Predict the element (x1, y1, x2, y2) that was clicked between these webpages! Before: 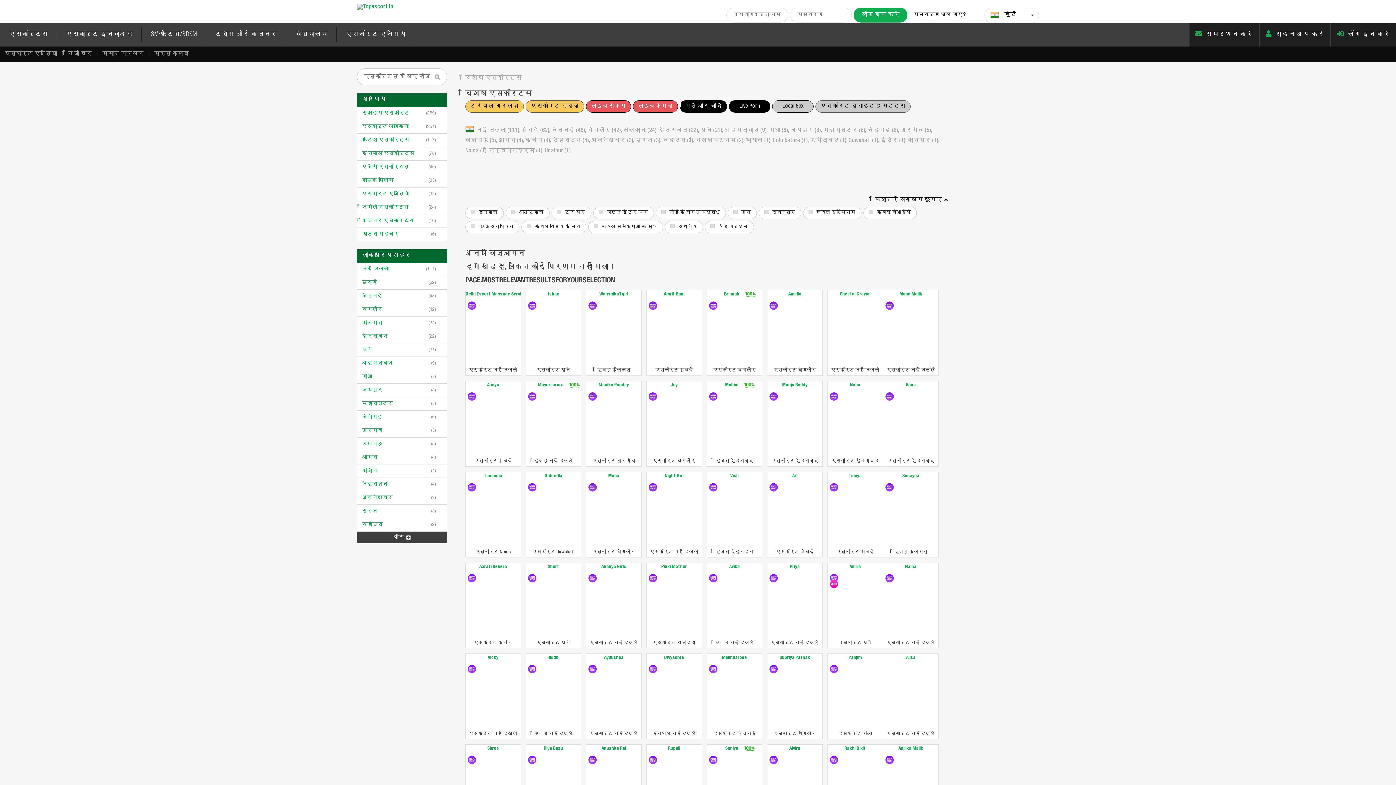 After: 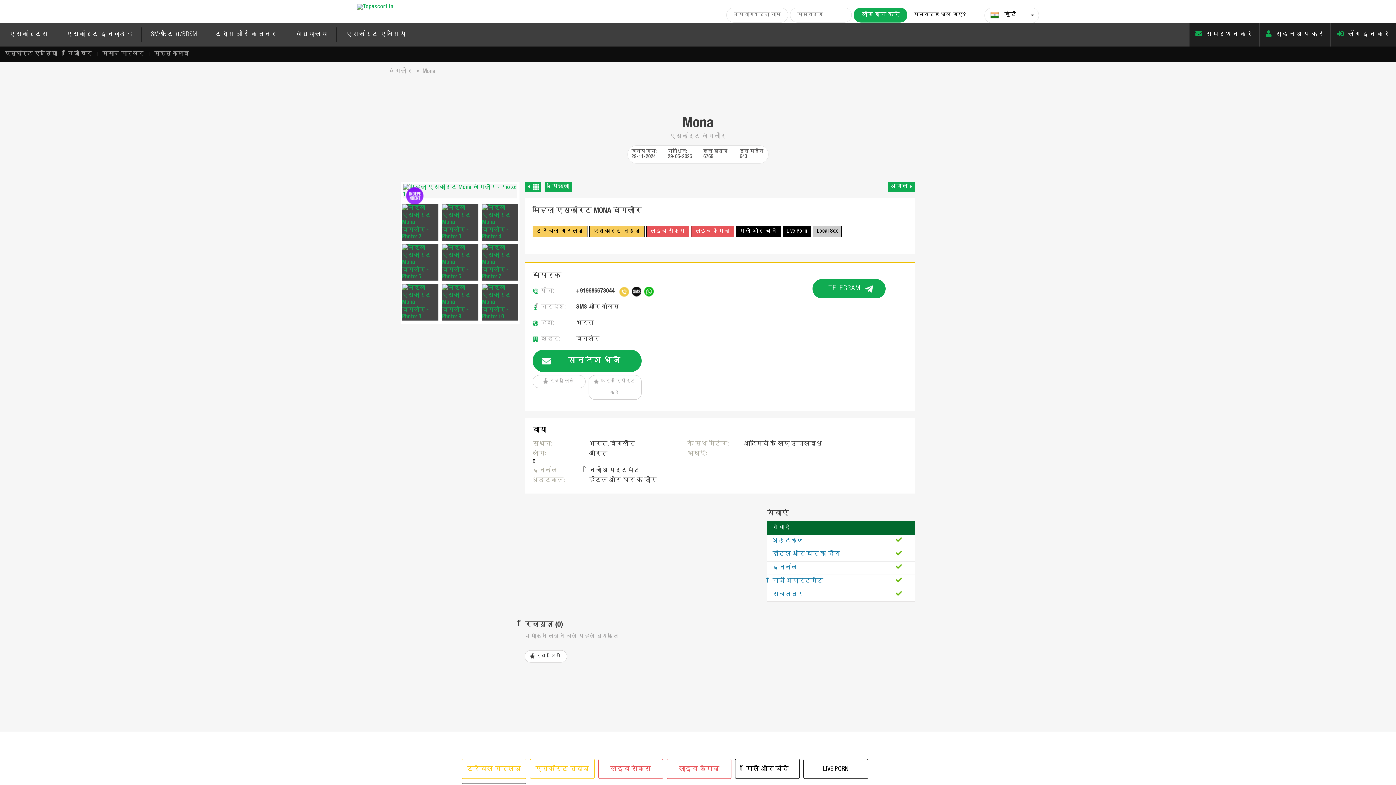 Action: bbox: (586, 481, 641, 547)